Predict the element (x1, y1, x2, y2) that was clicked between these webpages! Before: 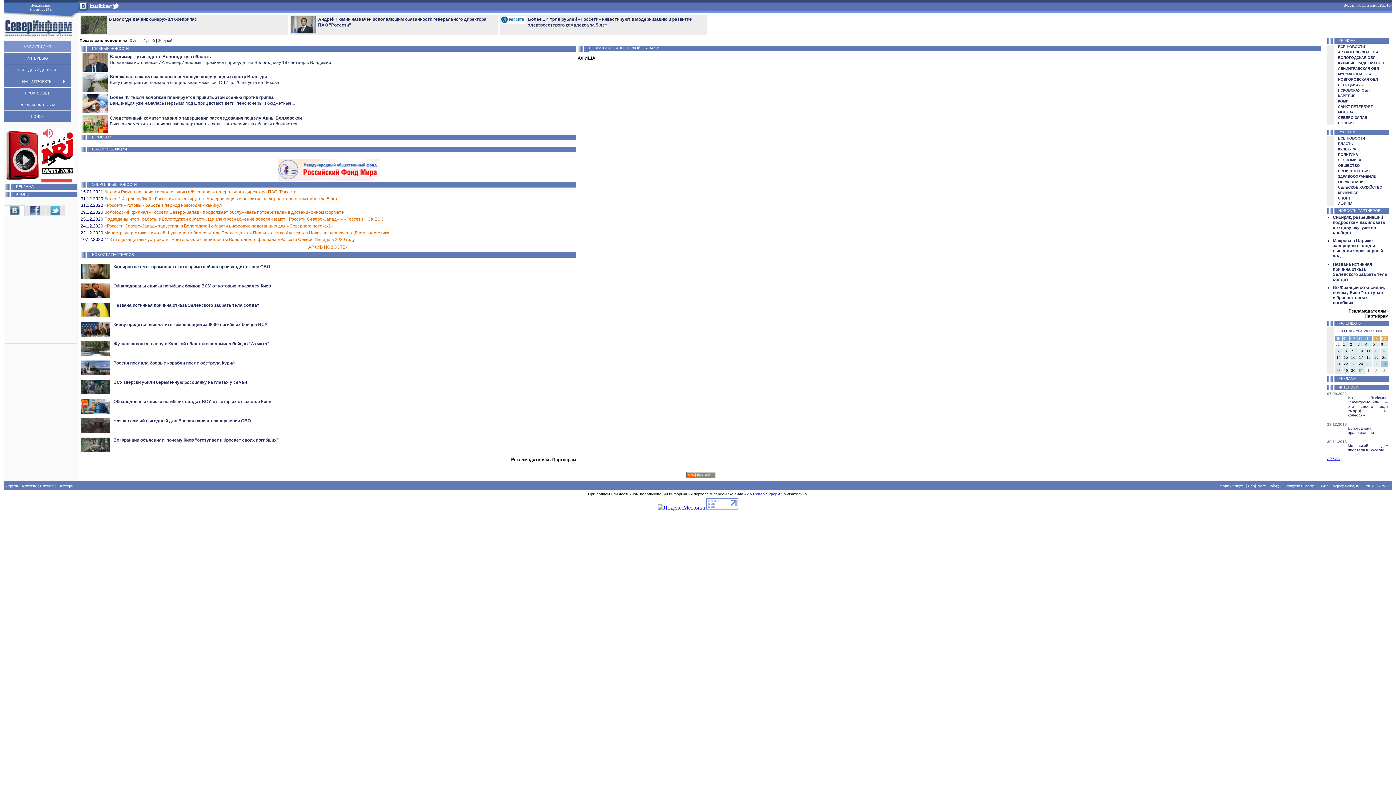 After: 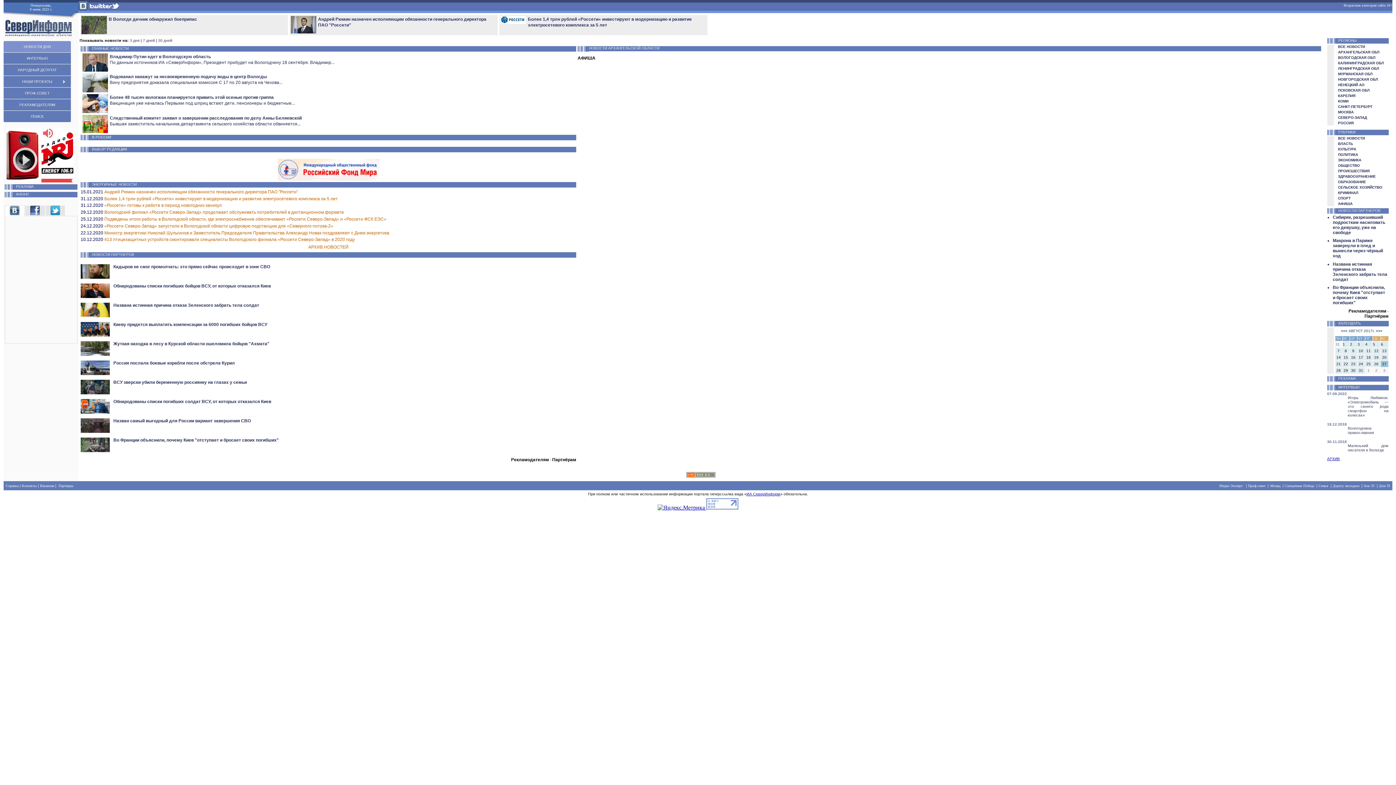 Action: bbox: (80, 371, 109, 376)